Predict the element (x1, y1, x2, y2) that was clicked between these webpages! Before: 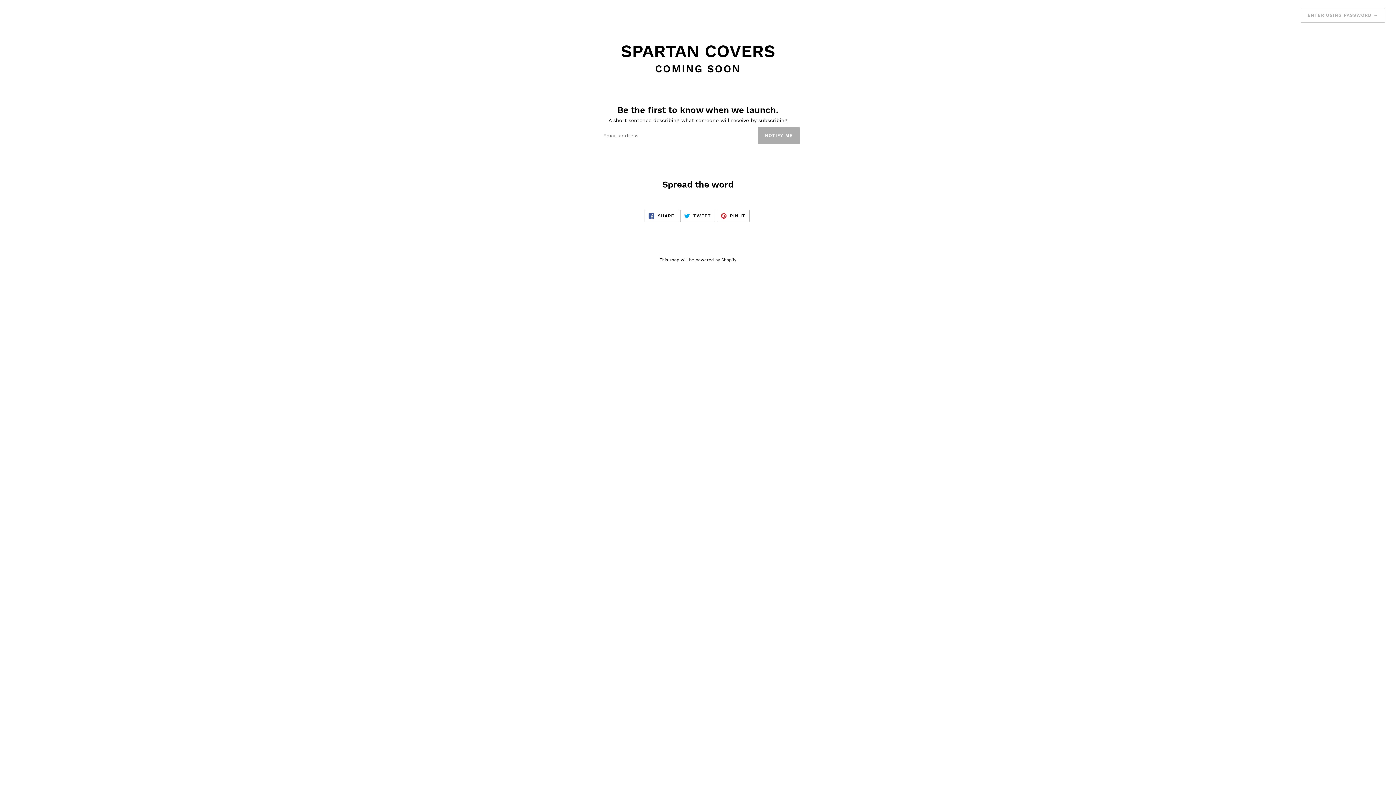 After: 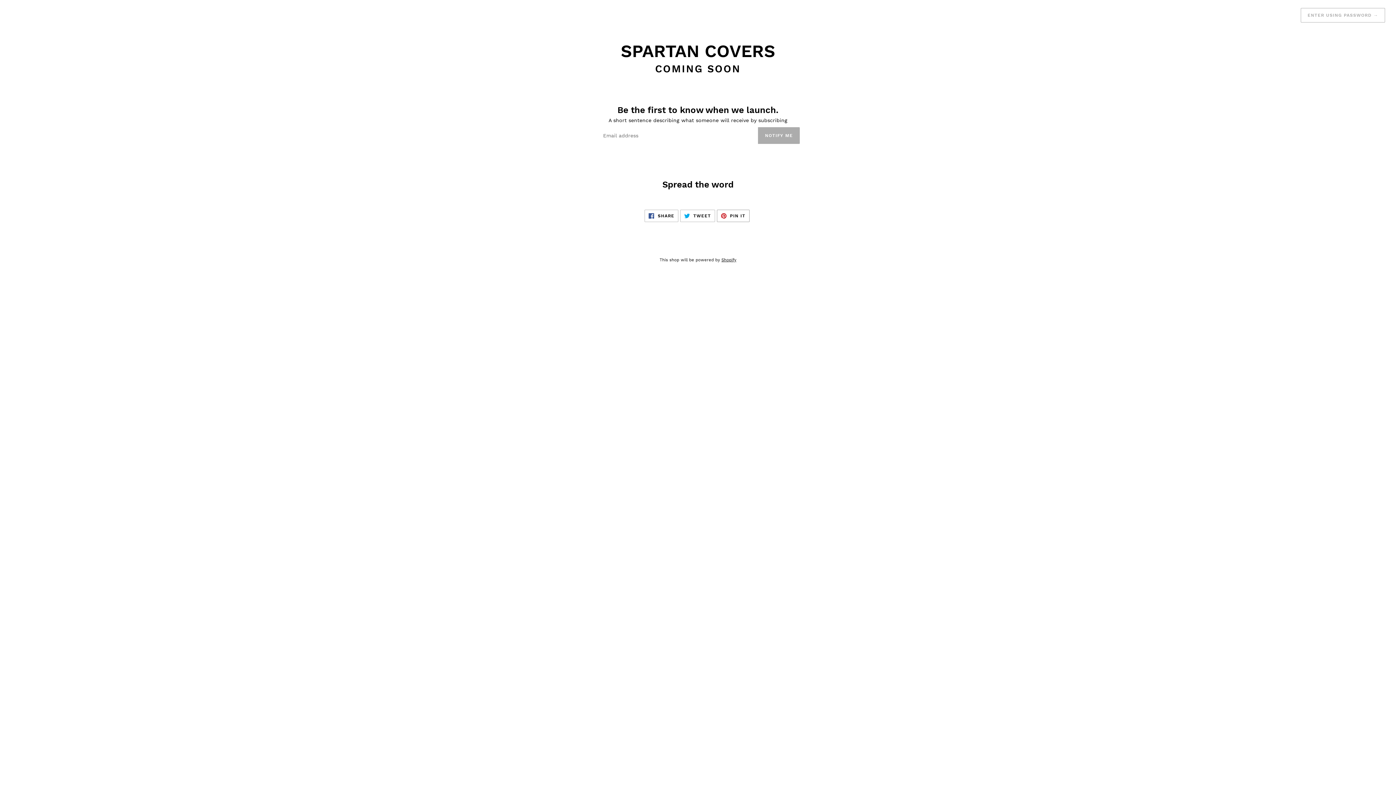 Action: label:  PIN IT
PIN ON PINTEREST bbox: (717, 209, 749, 222)